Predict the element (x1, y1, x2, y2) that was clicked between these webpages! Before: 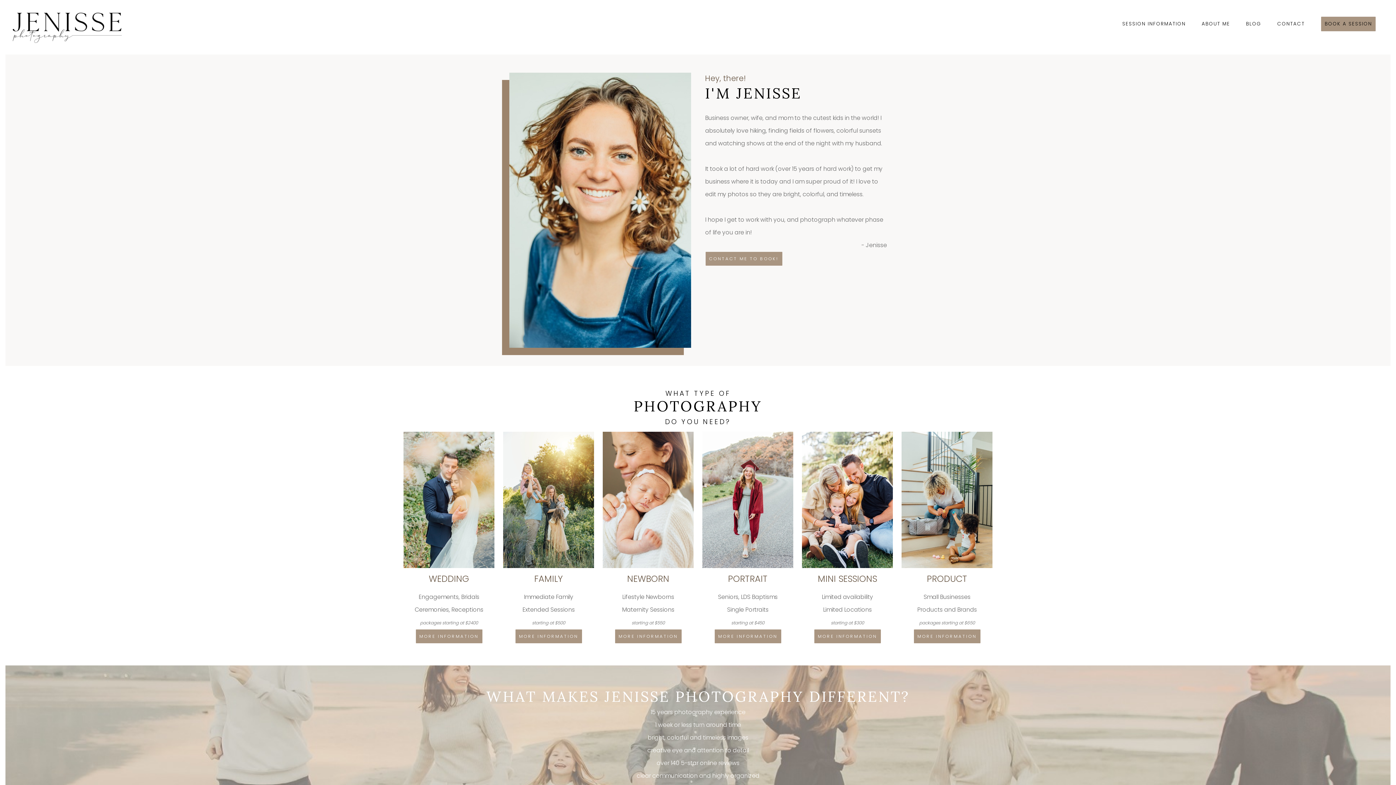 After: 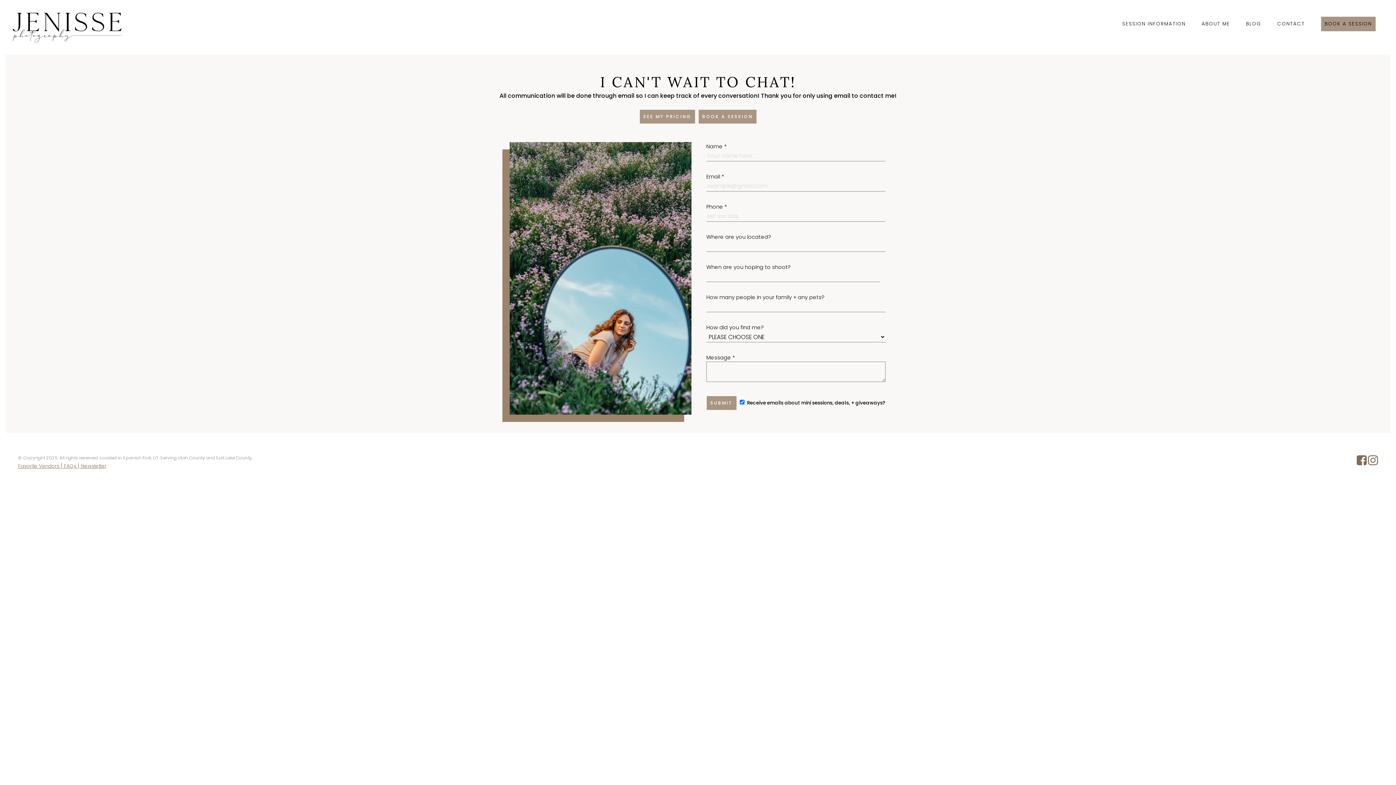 Action: label: CONTACT bbox: (1277, 20, 1305, 27)